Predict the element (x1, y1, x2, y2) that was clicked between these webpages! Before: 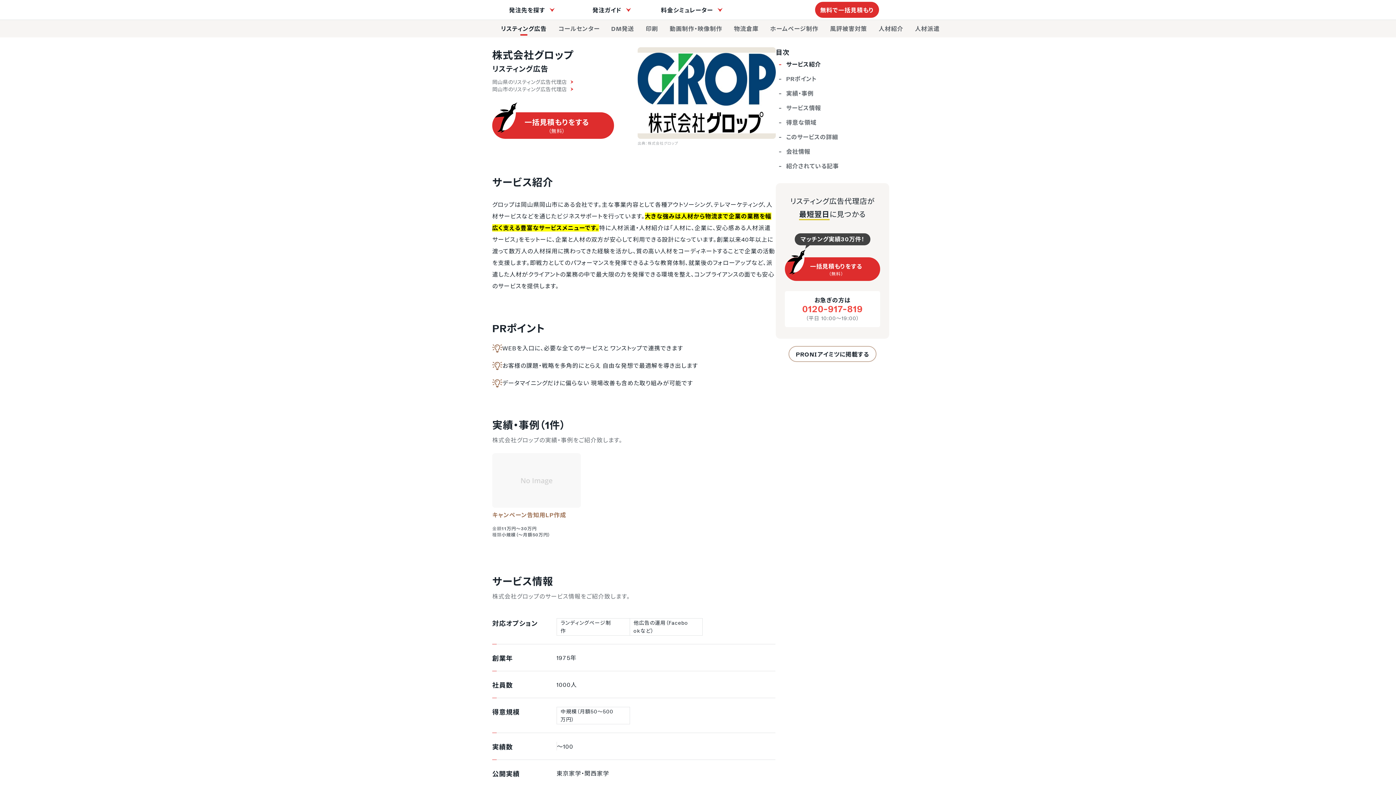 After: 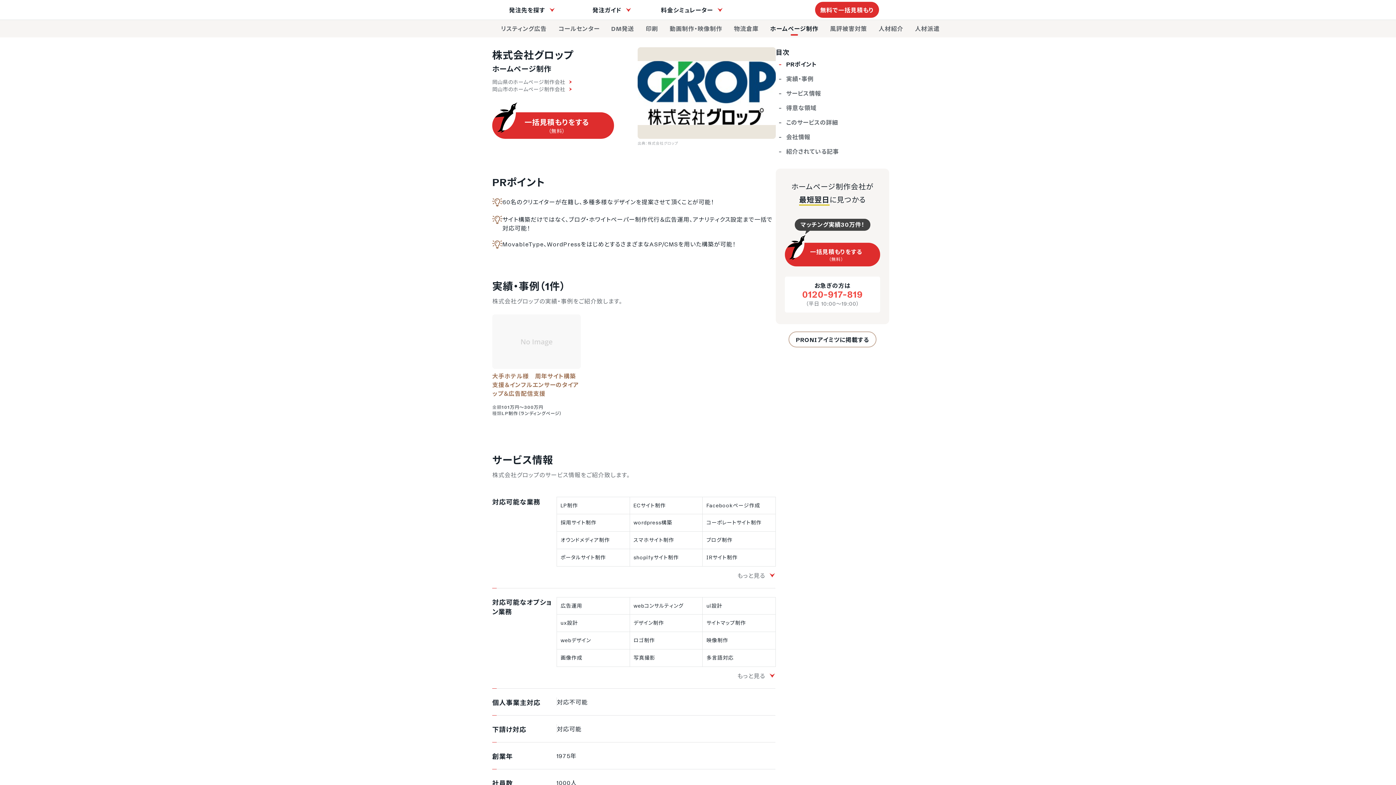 Action: label: ホームページ制作 bbox: (764, 20, 824, 37)